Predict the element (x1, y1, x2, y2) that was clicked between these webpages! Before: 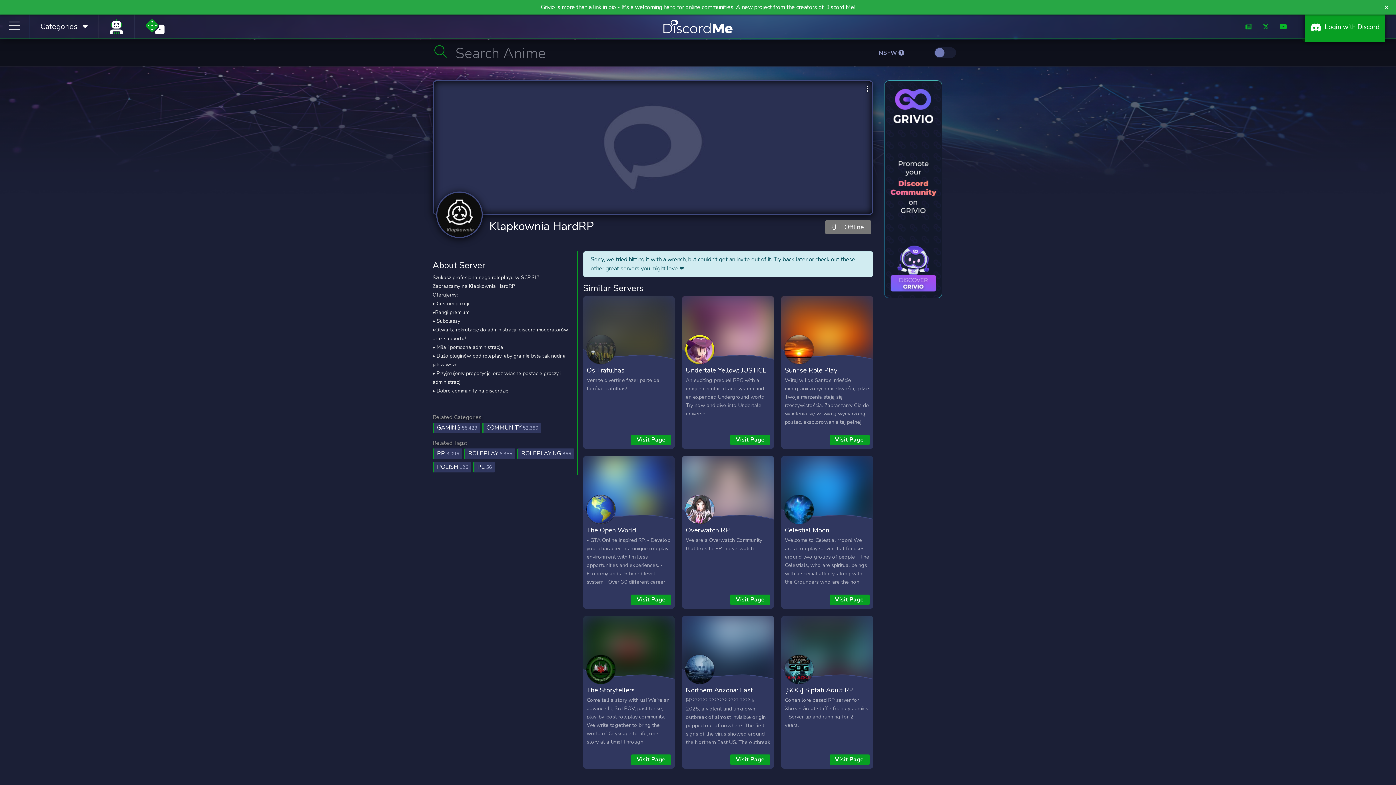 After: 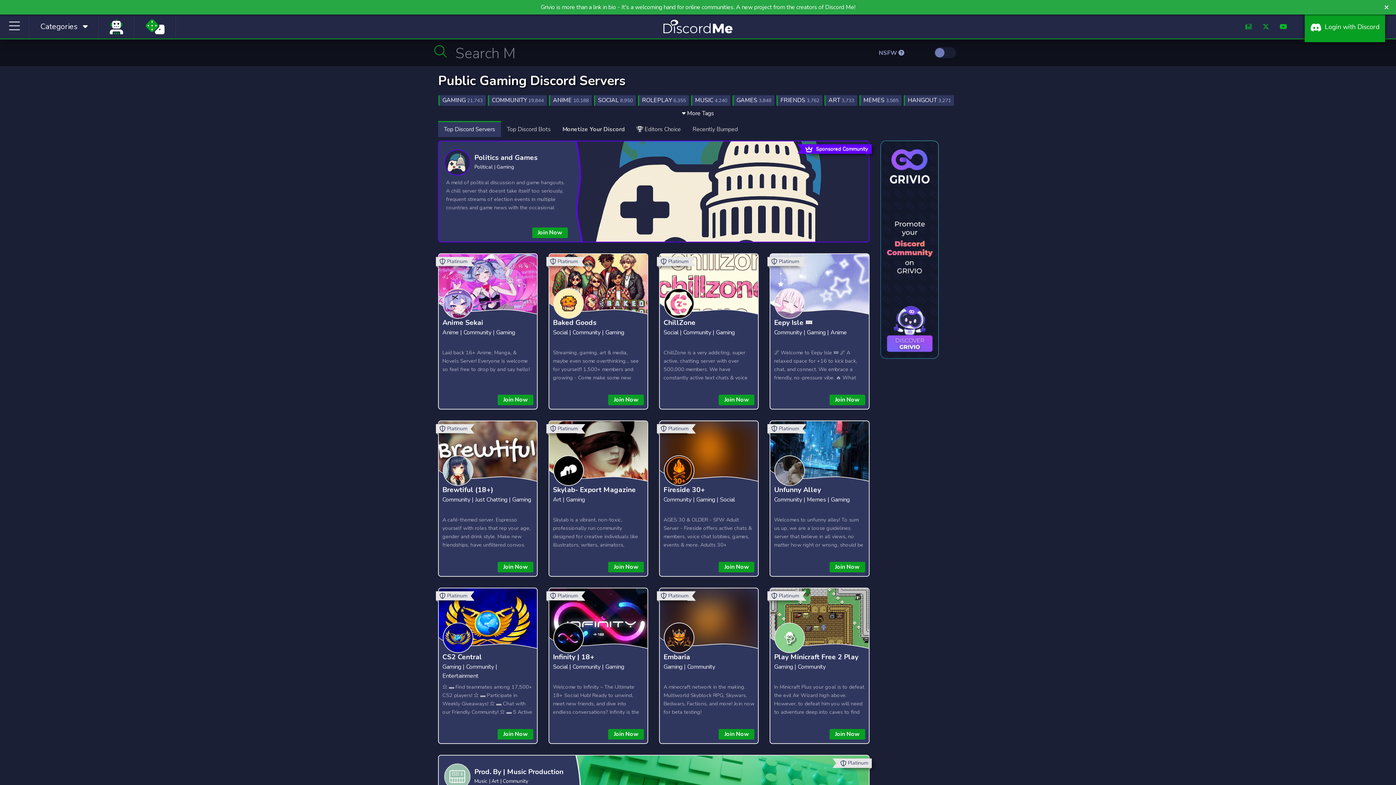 Action: bbox: (433, 422, 480, 433) label: GAMING 55,423